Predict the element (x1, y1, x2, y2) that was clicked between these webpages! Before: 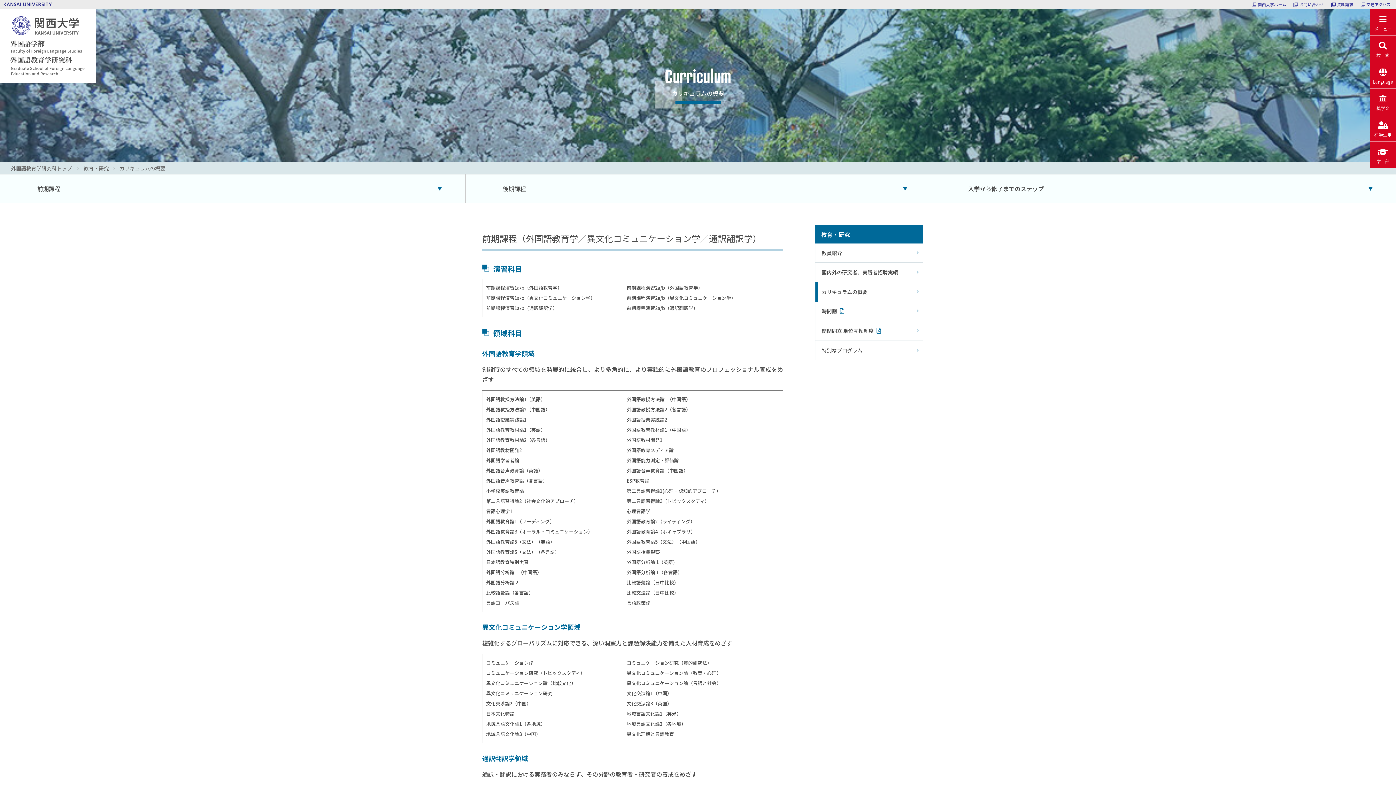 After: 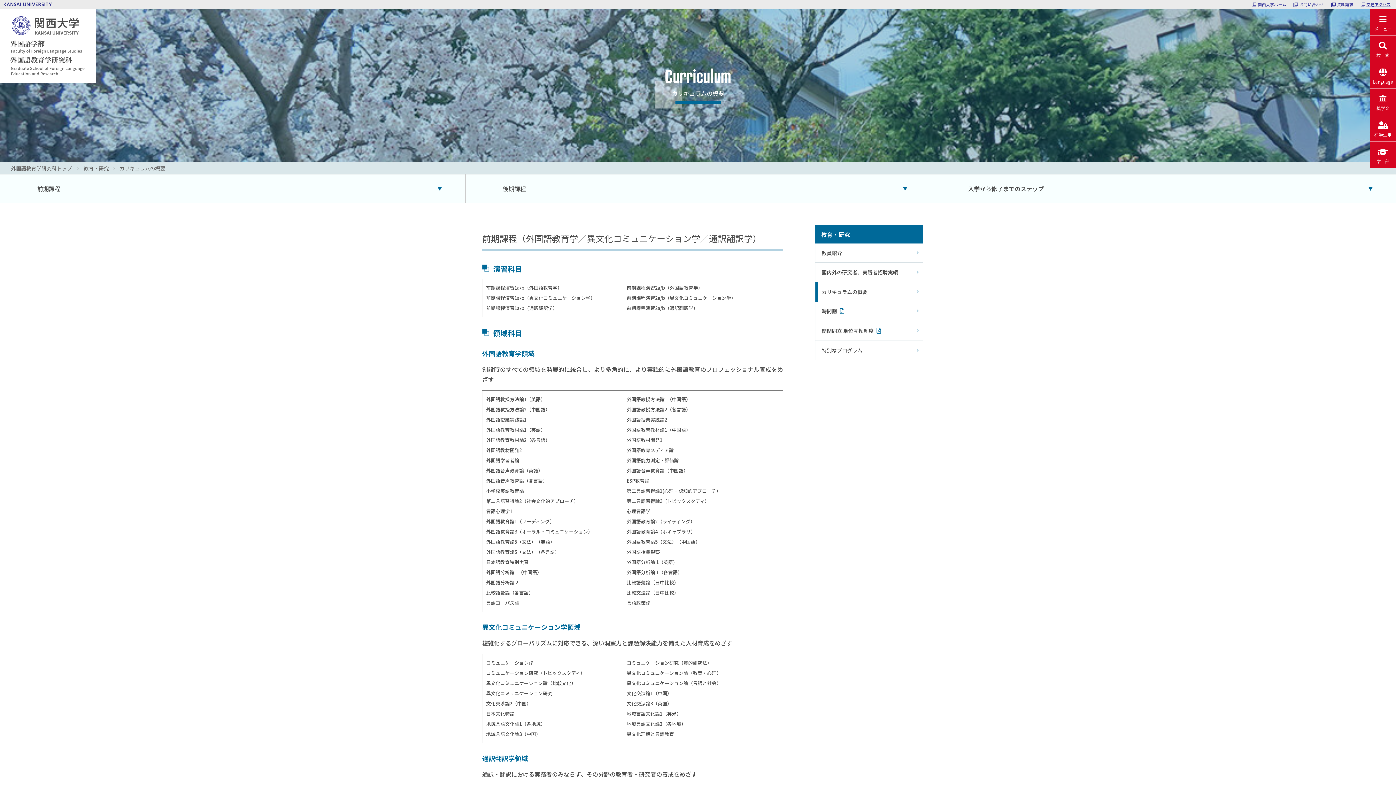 Action: bbox: (1360, 0, 1390, 9) label: 交通アクセス